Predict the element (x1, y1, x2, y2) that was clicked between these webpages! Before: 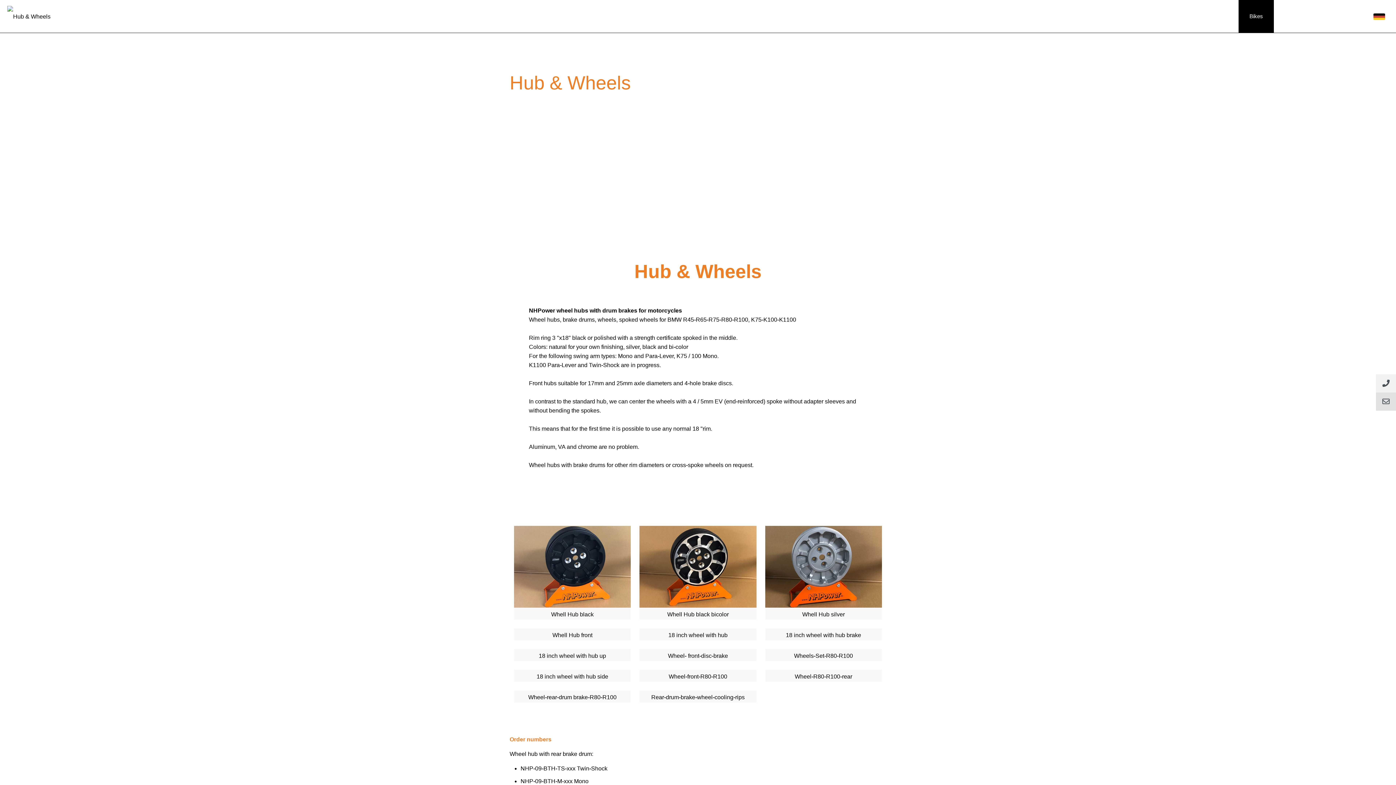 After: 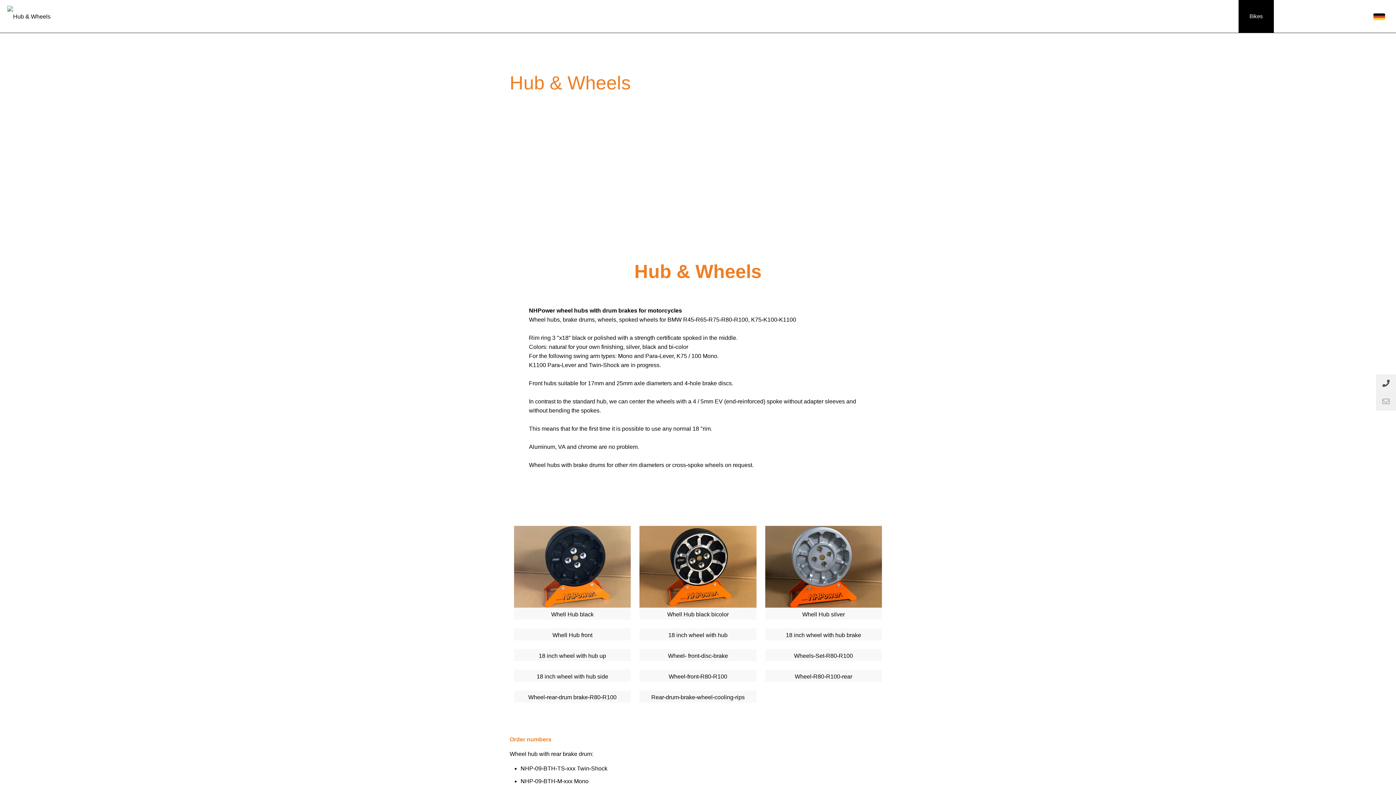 Action: bbox: (1376, 392, 1396, 410)